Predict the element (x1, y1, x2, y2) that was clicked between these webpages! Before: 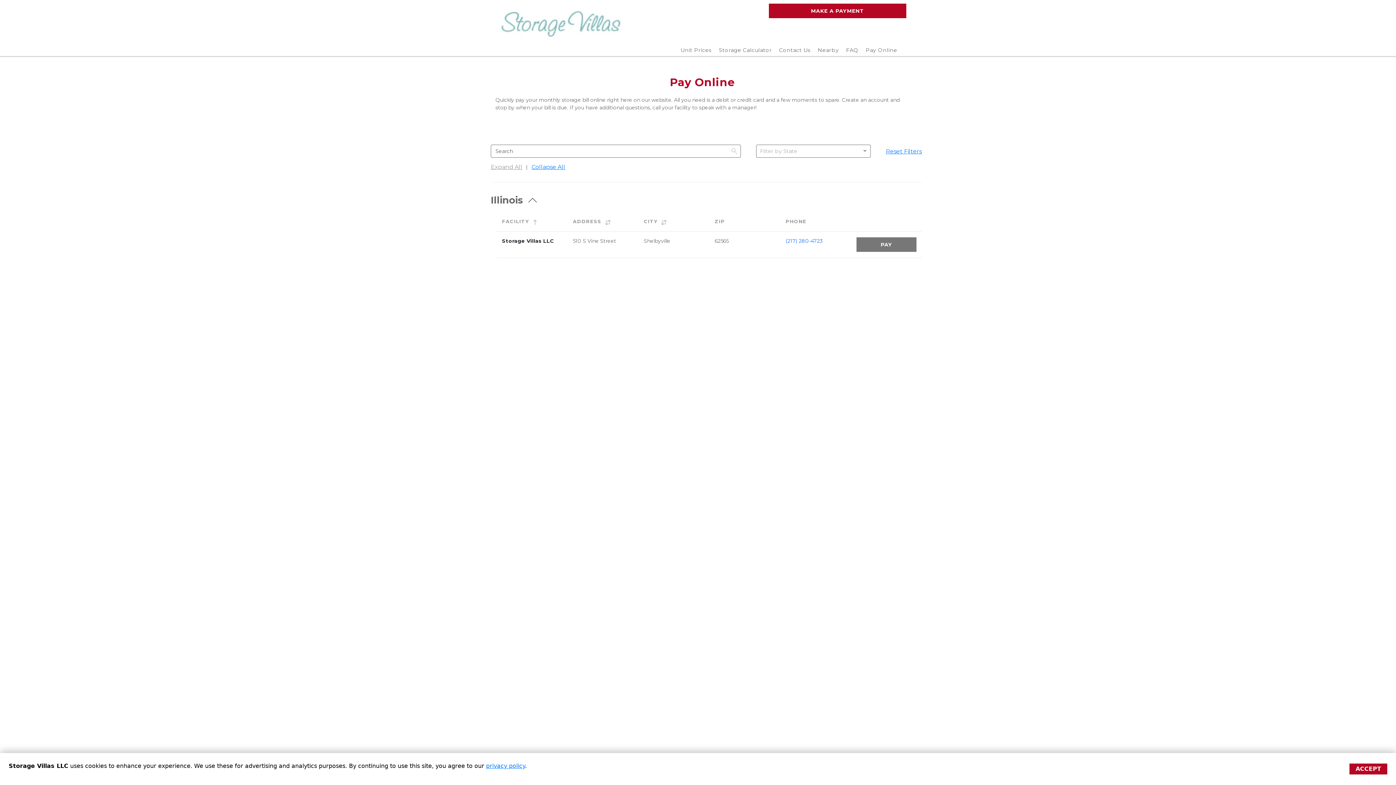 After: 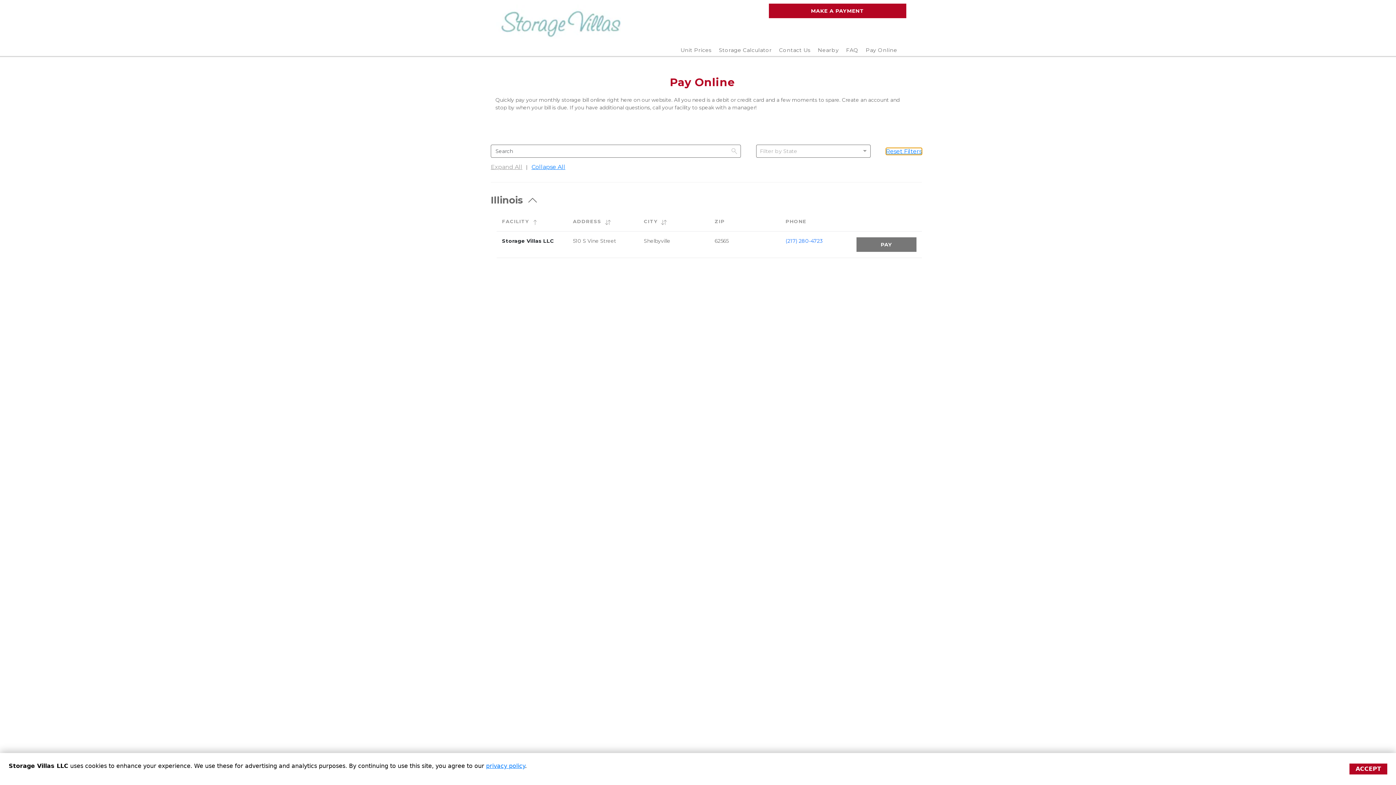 Action: label: Reset Filters bbox: (886, 147, 922, 154)